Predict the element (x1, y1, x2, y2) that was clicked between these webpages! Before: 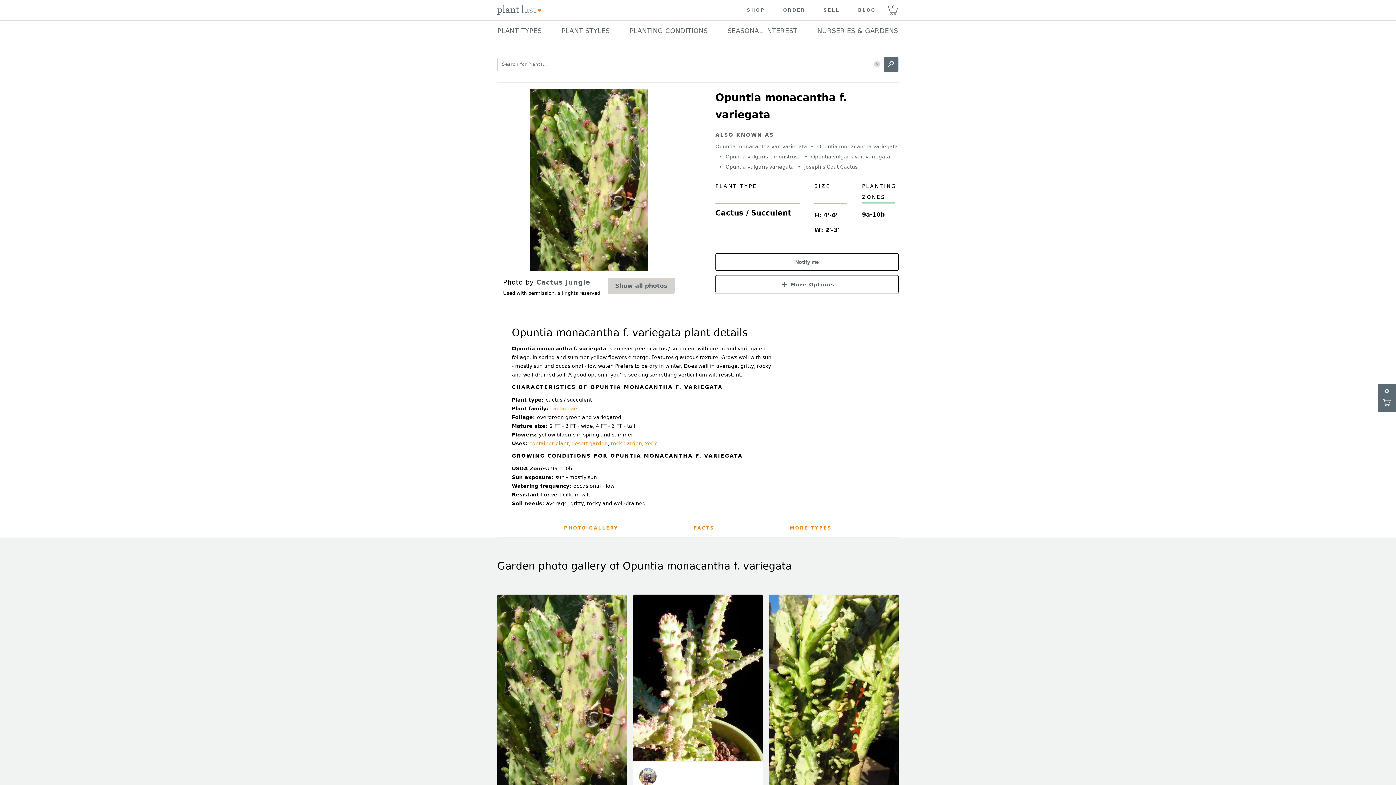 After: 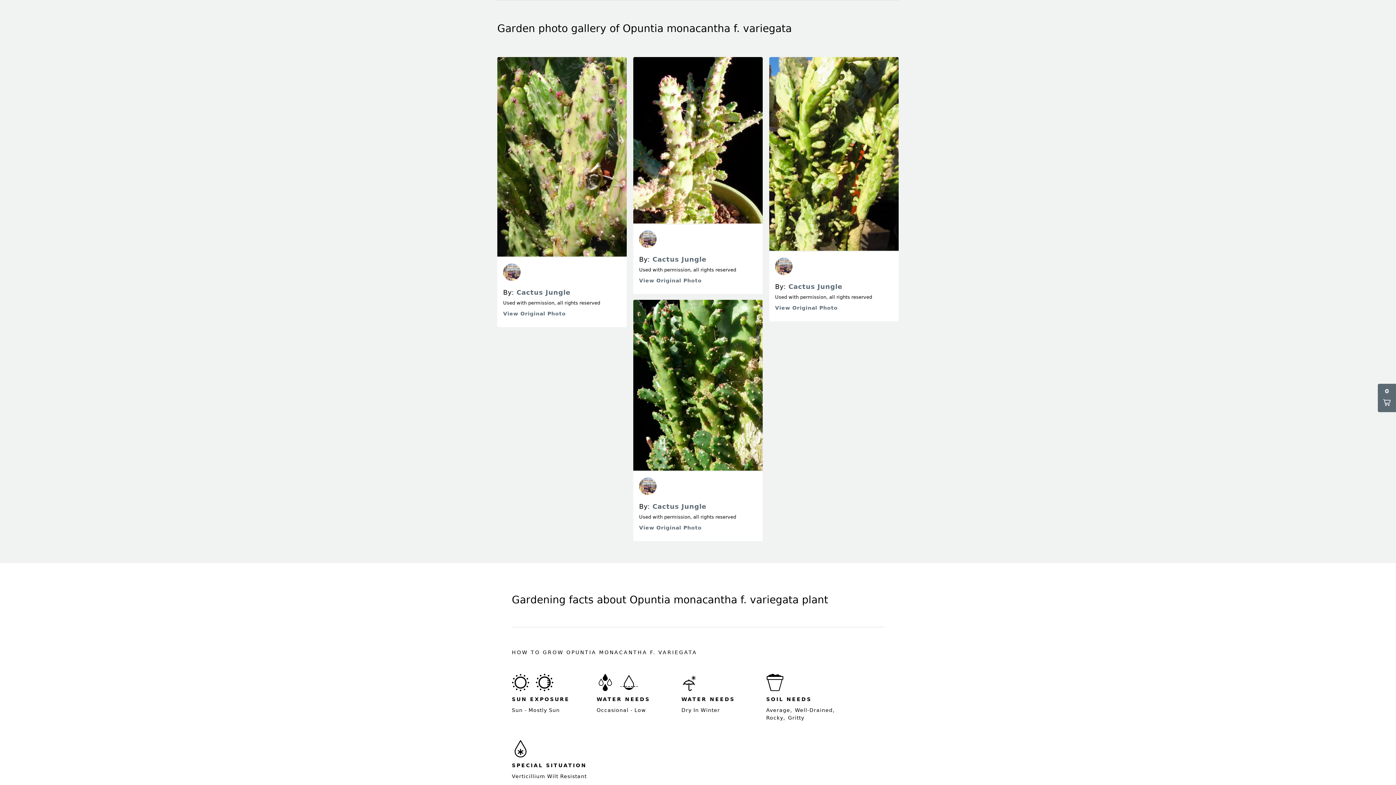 Action: bbox: (608, 277, 674, 294) label: Show all photos